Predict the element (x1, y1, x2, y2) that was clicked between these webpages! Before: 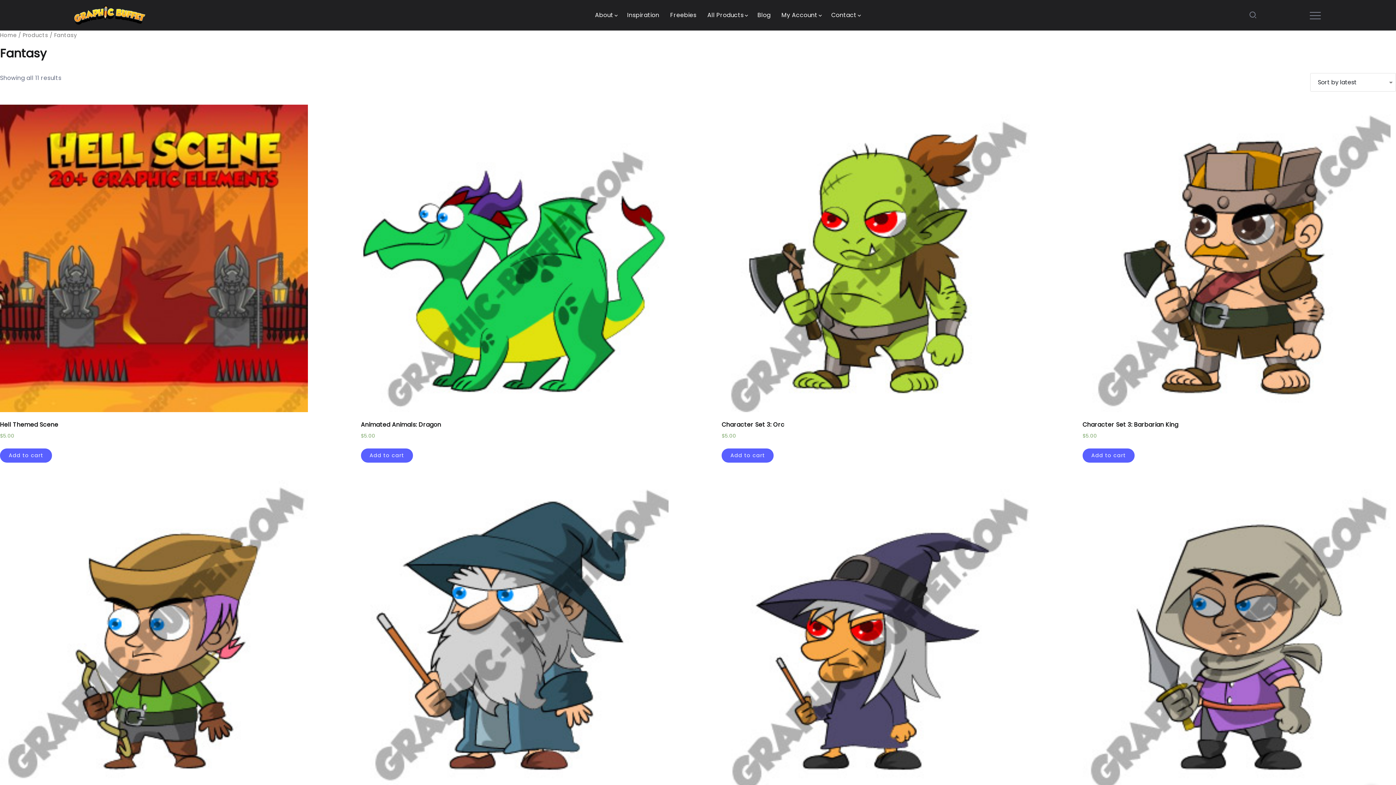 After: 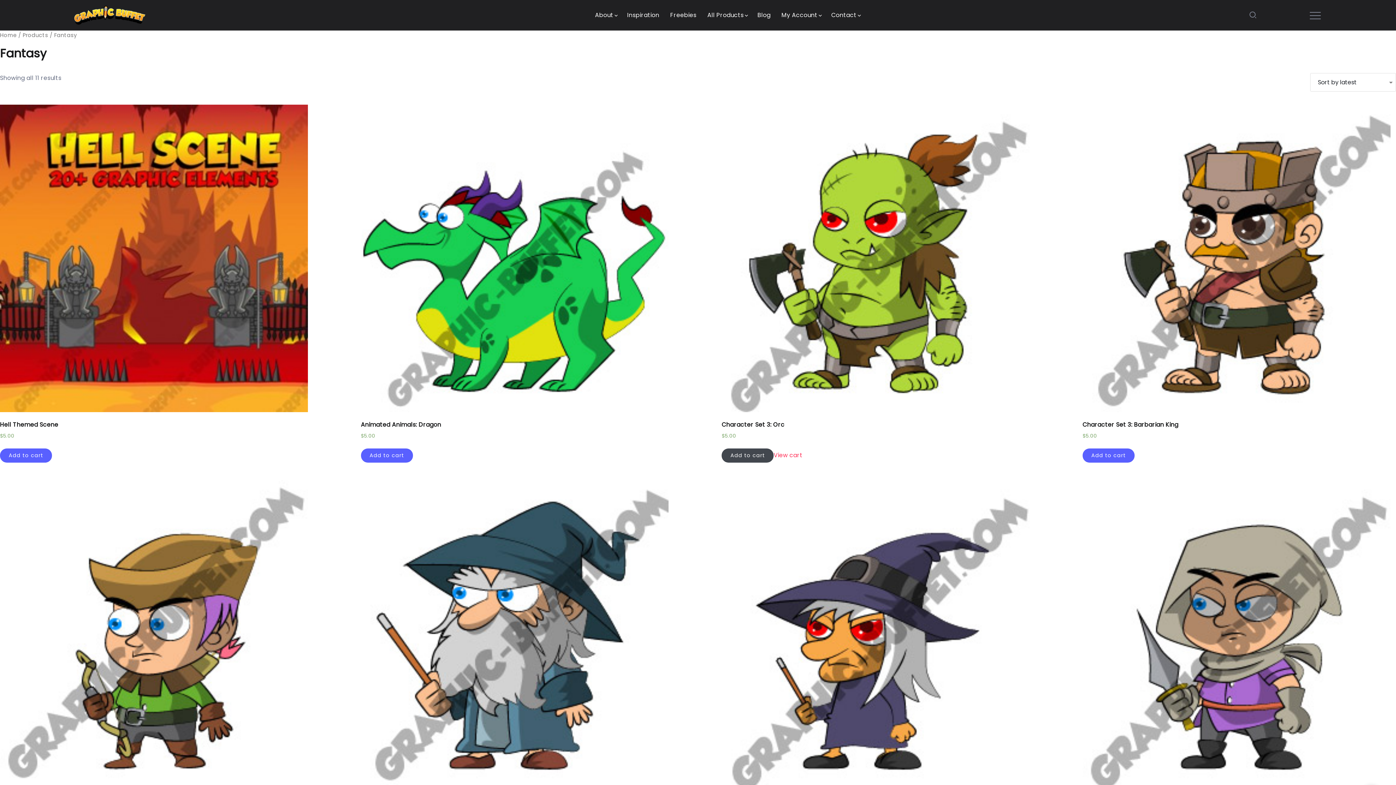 Action: bbox: (721, 448, 773, 462) label: Add “Character Set 3: Orc” to your cart